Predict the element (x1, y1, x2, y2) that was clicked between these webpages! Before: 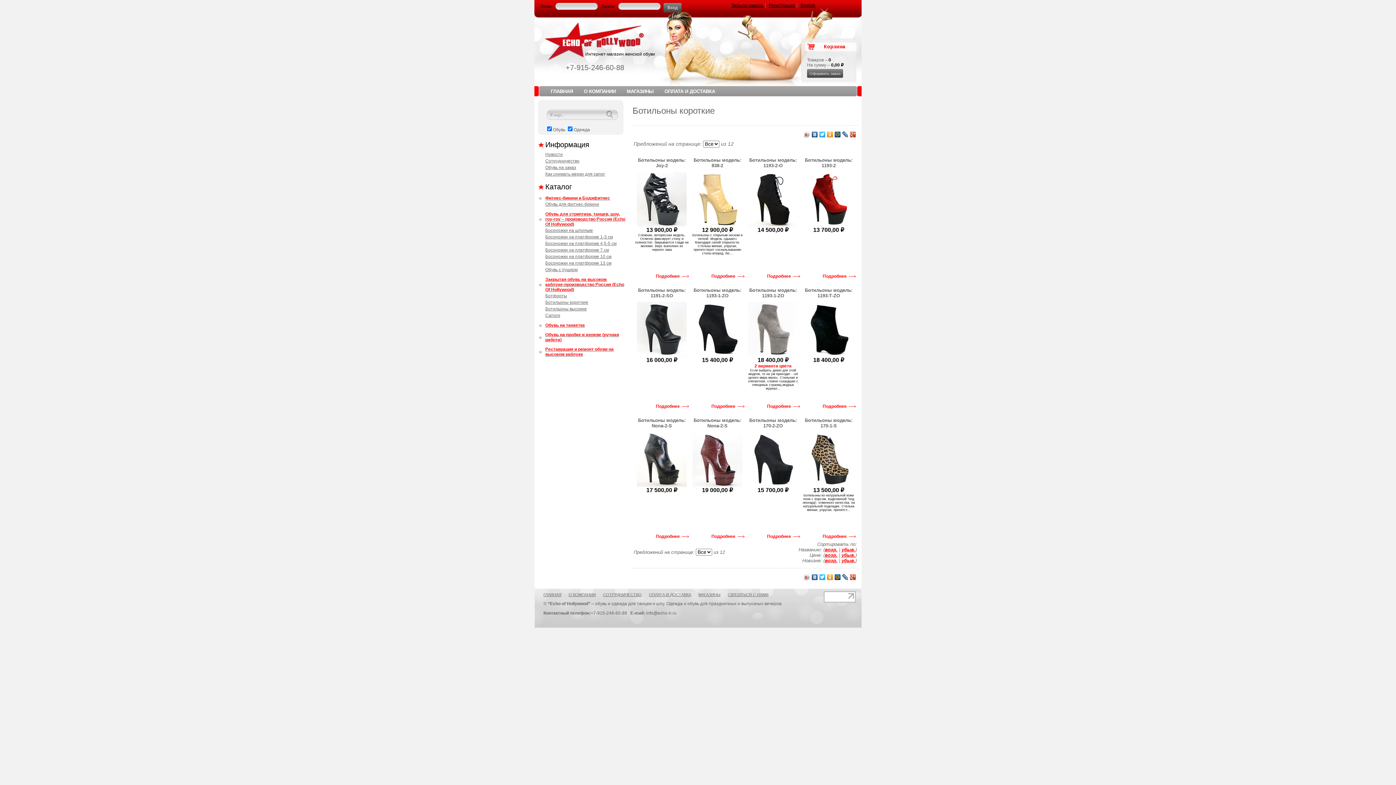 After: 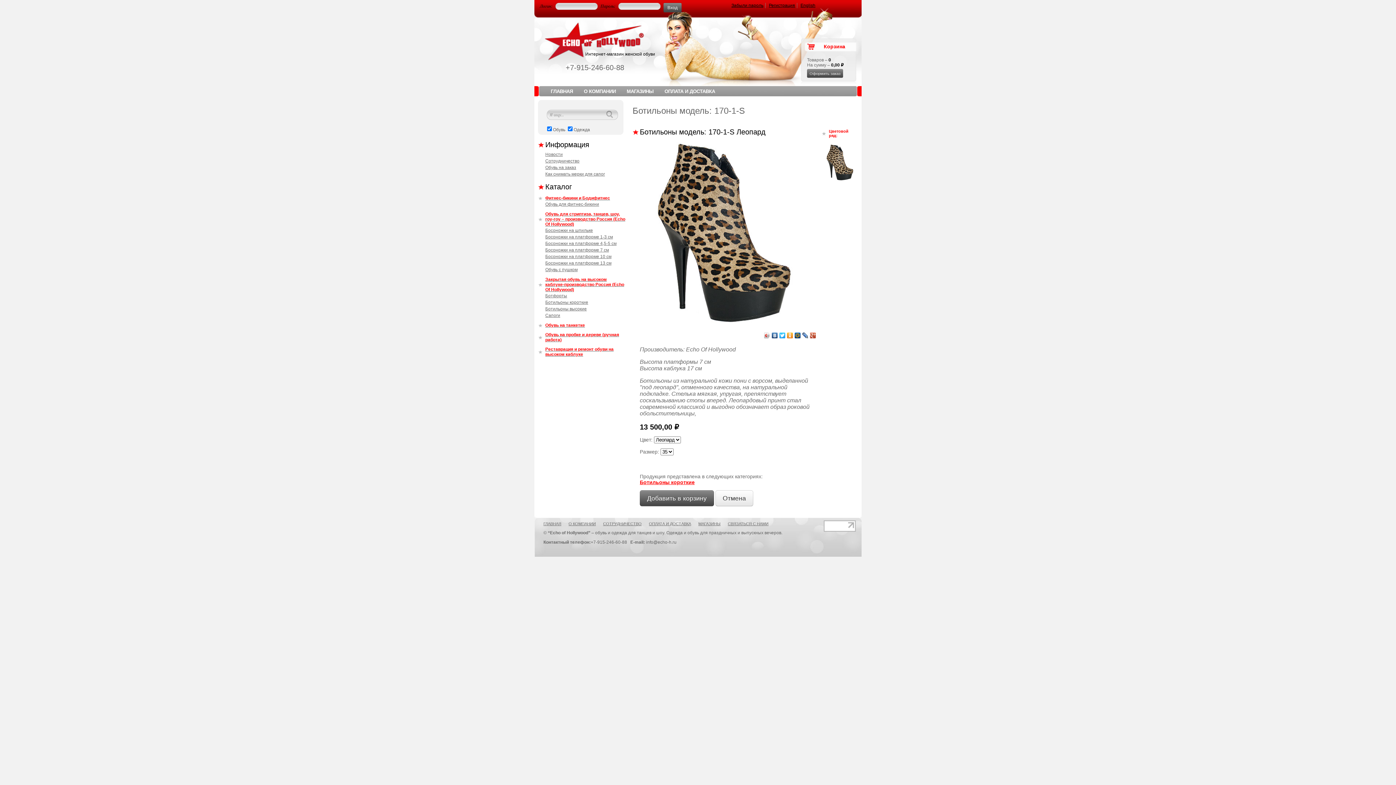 Action: bbox: (801, 417, 856, 428) label: Ботильоны модель: 170-1-S